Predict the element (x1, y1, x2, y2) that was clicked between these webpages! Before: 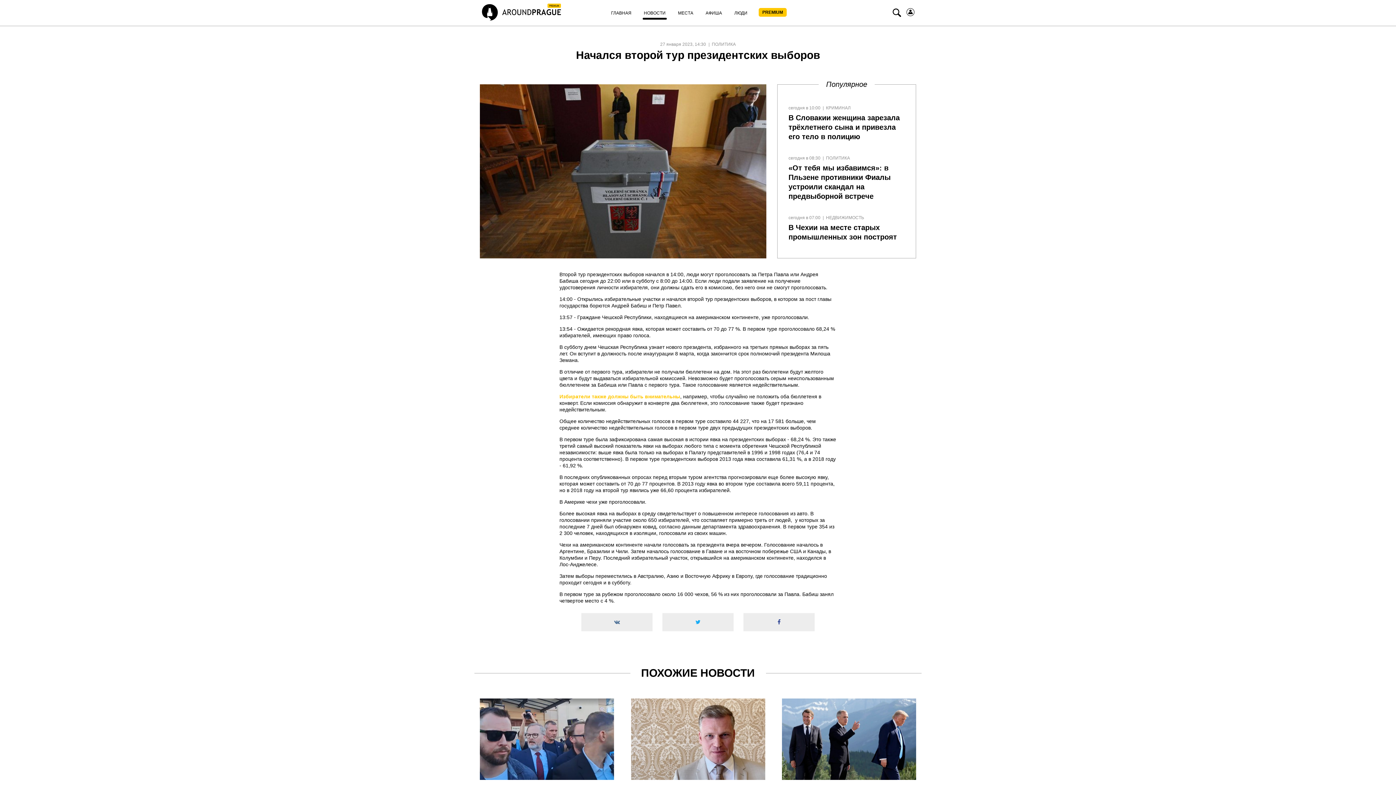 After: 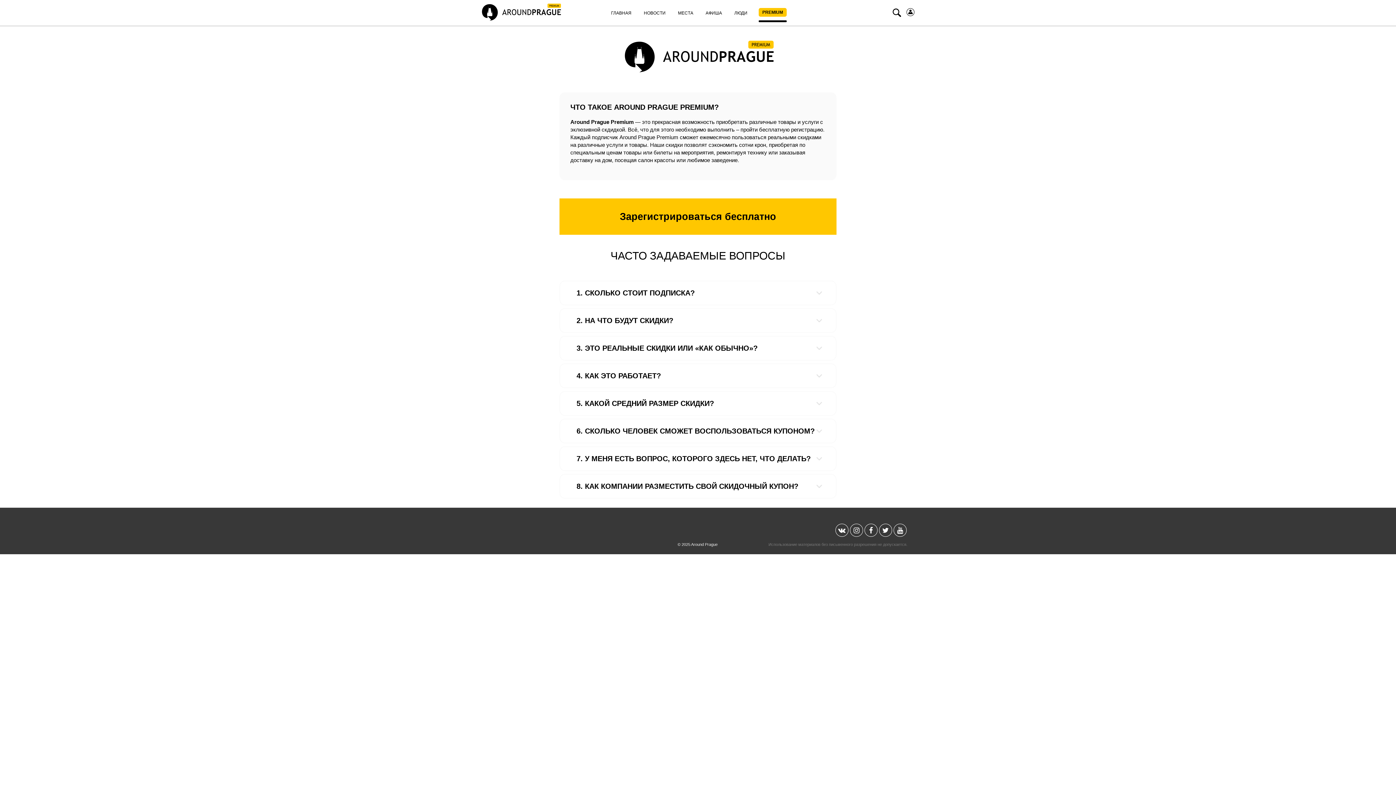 Action: bbox: (758, 8, 786, 16) label: PREMIUM